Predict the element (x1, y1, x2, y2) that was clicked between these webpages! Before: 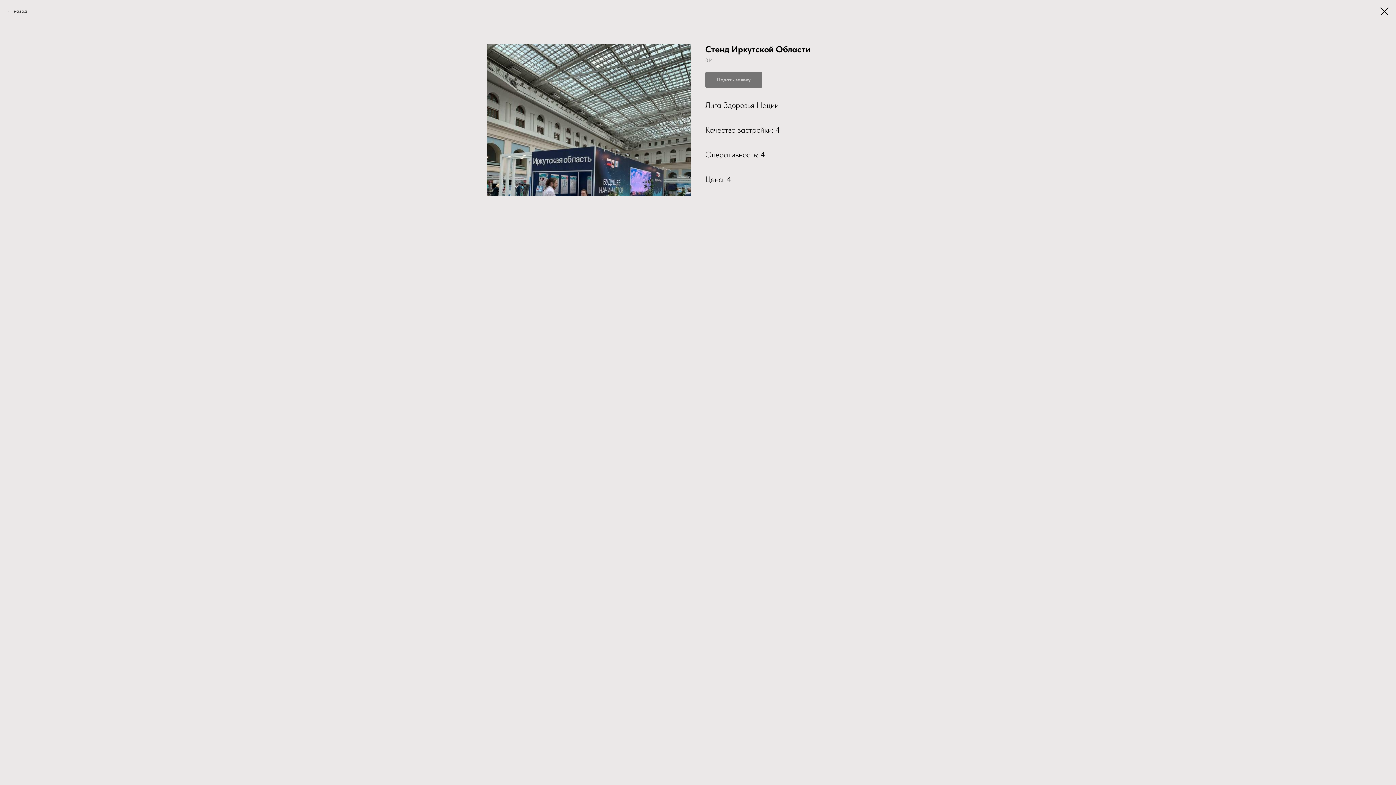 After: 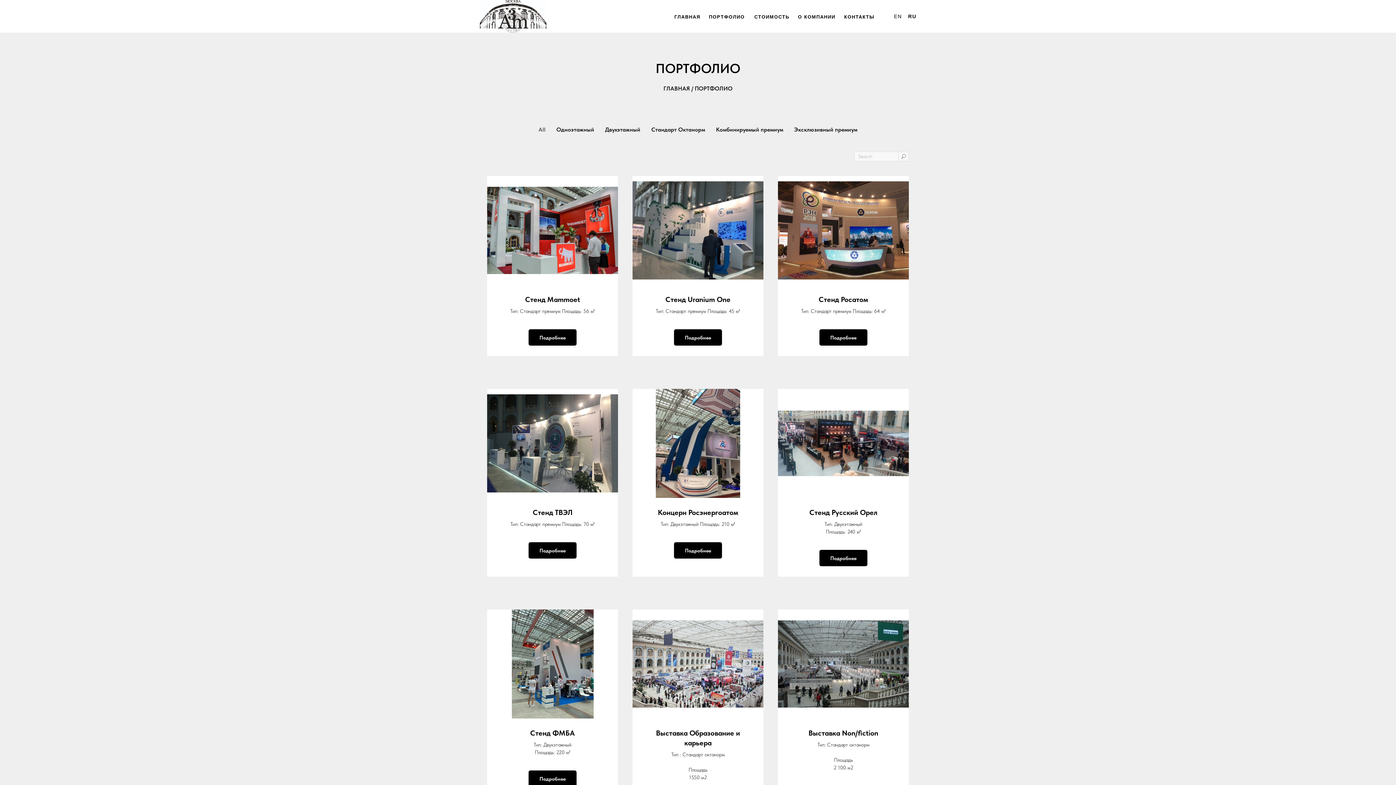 Action: label: назад bbox: (7, 7, 26, 14)